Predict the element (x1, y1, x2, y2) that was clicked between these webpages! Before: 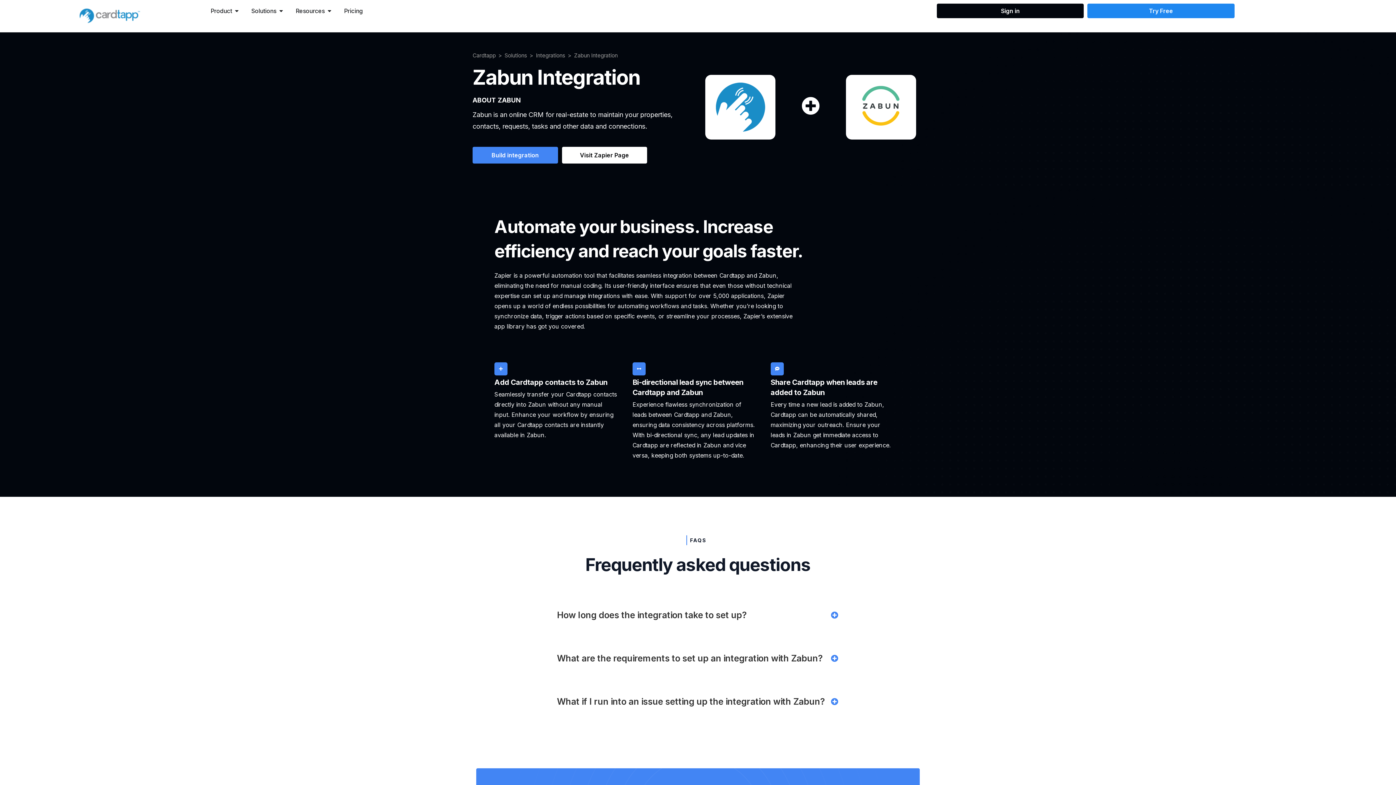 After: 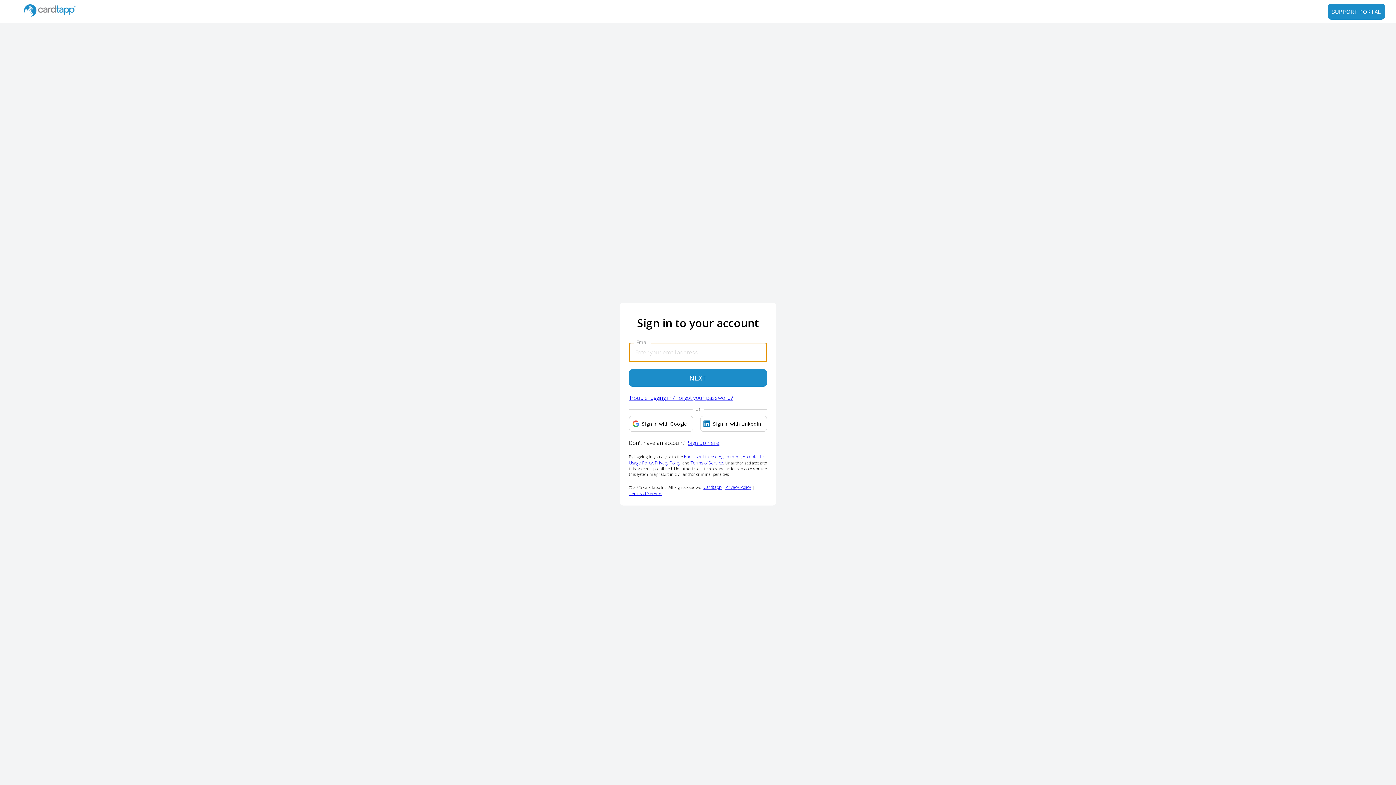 Action: label: Sign in bbox: (937, 3, 1084, 18)